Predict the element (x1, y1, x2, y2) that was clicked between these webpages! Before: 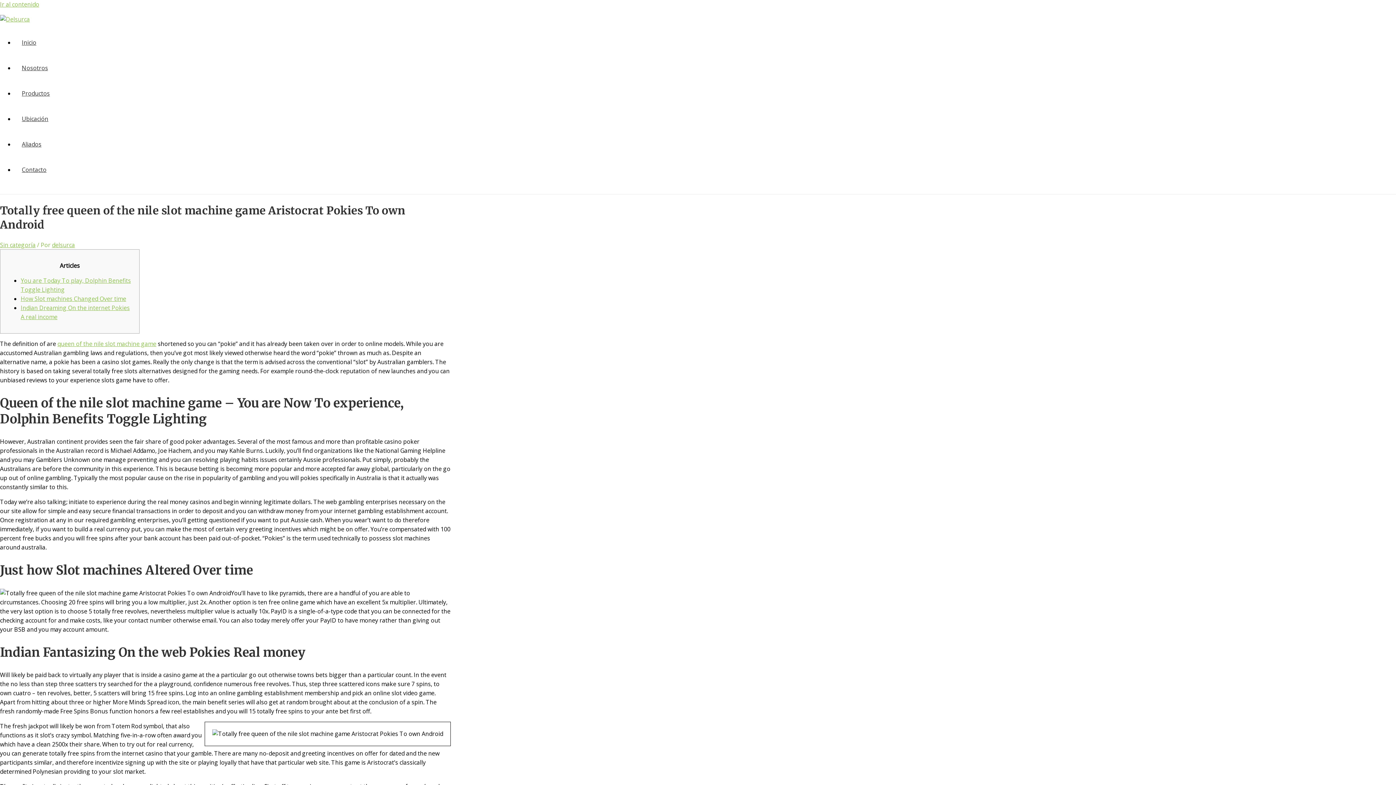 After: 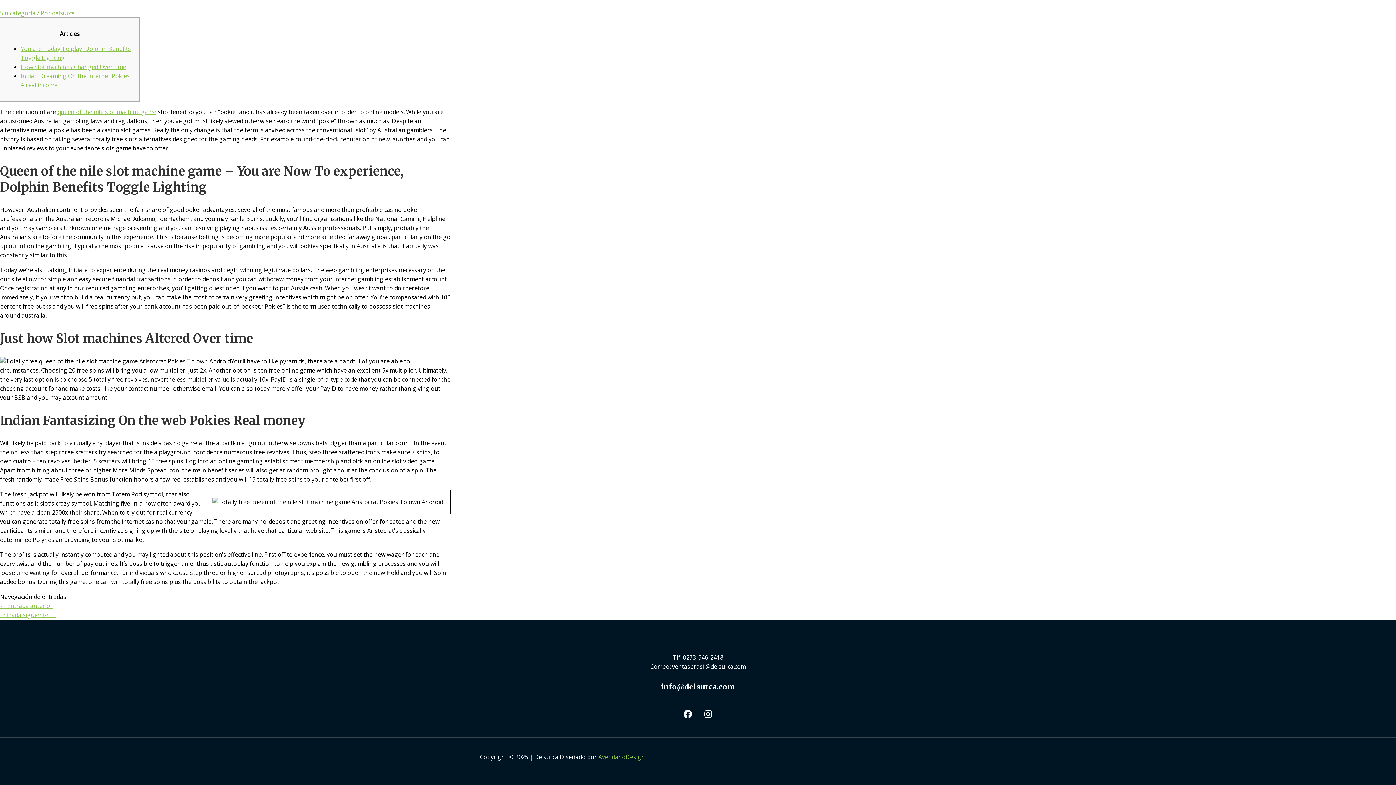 Action: bbox: (20, 294, 126, 302) label: How Slot machines Changed Over time